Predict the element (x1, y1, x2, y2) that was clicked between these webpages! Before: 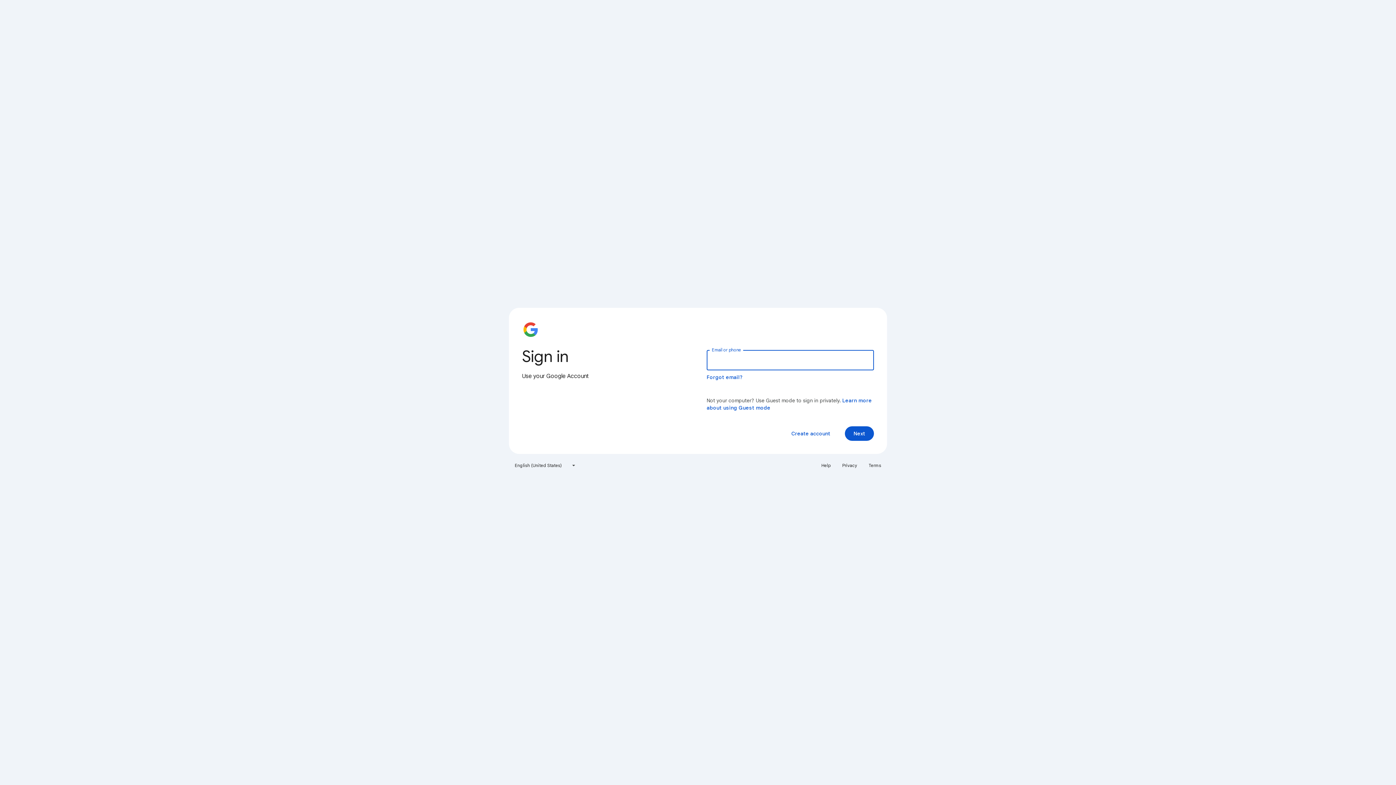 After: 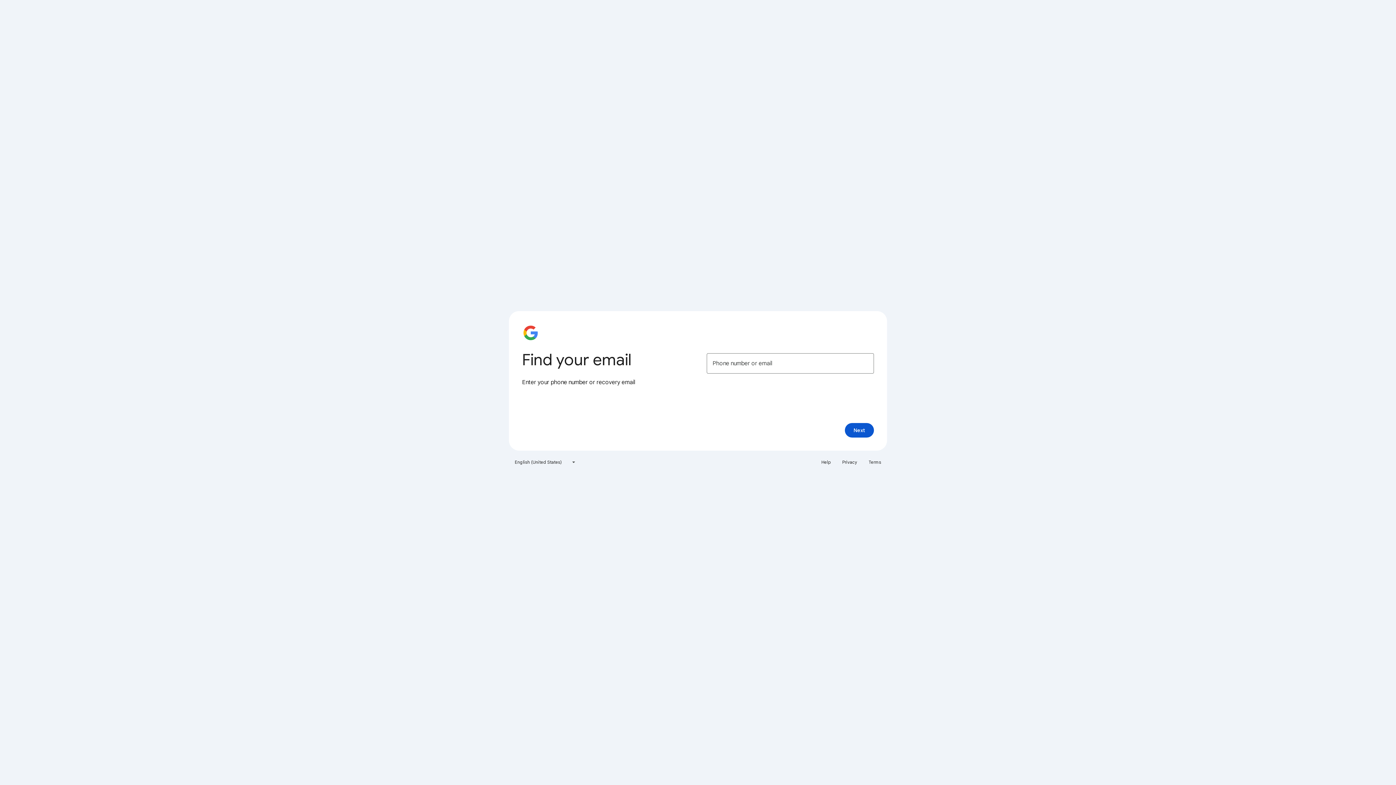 Action: bbox: (706, 374, 743, 380) label: Forgot email?